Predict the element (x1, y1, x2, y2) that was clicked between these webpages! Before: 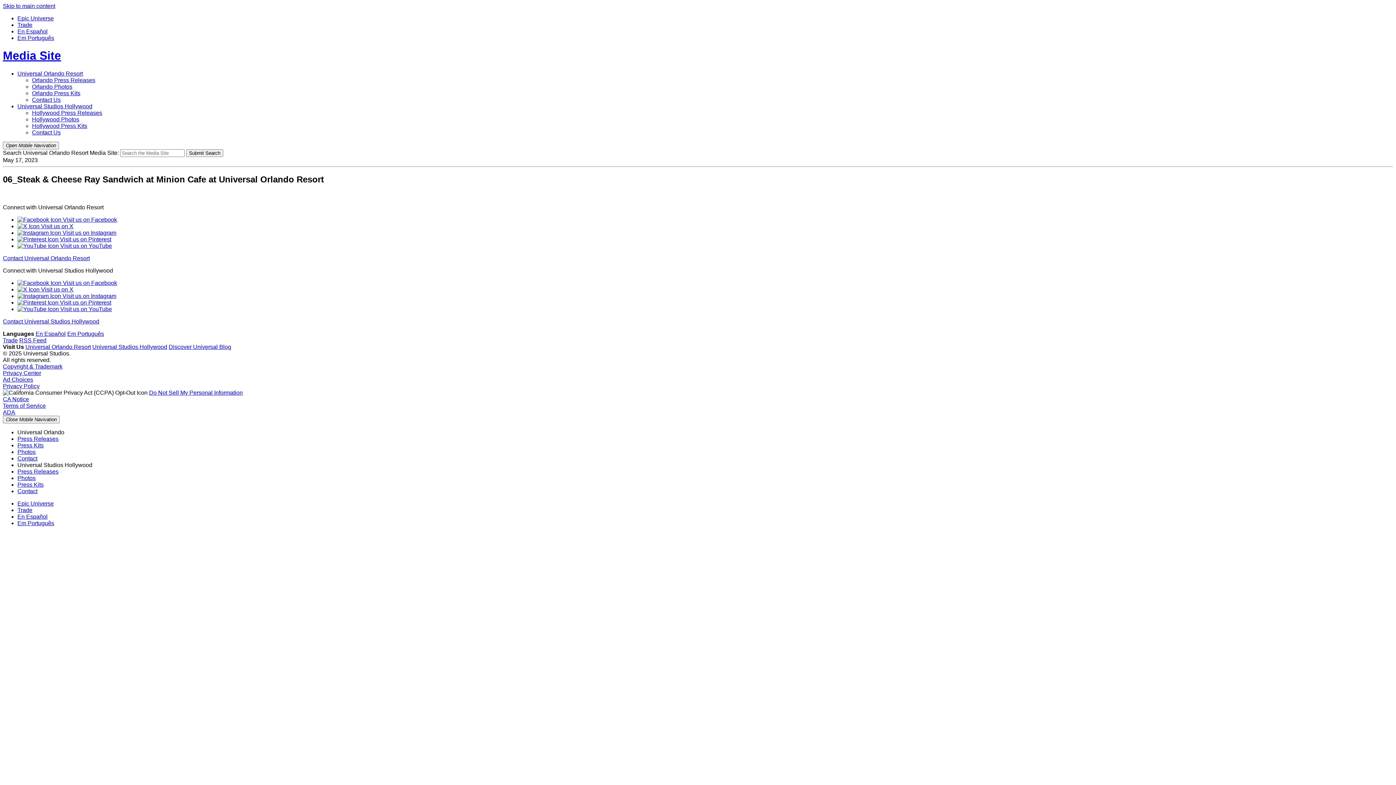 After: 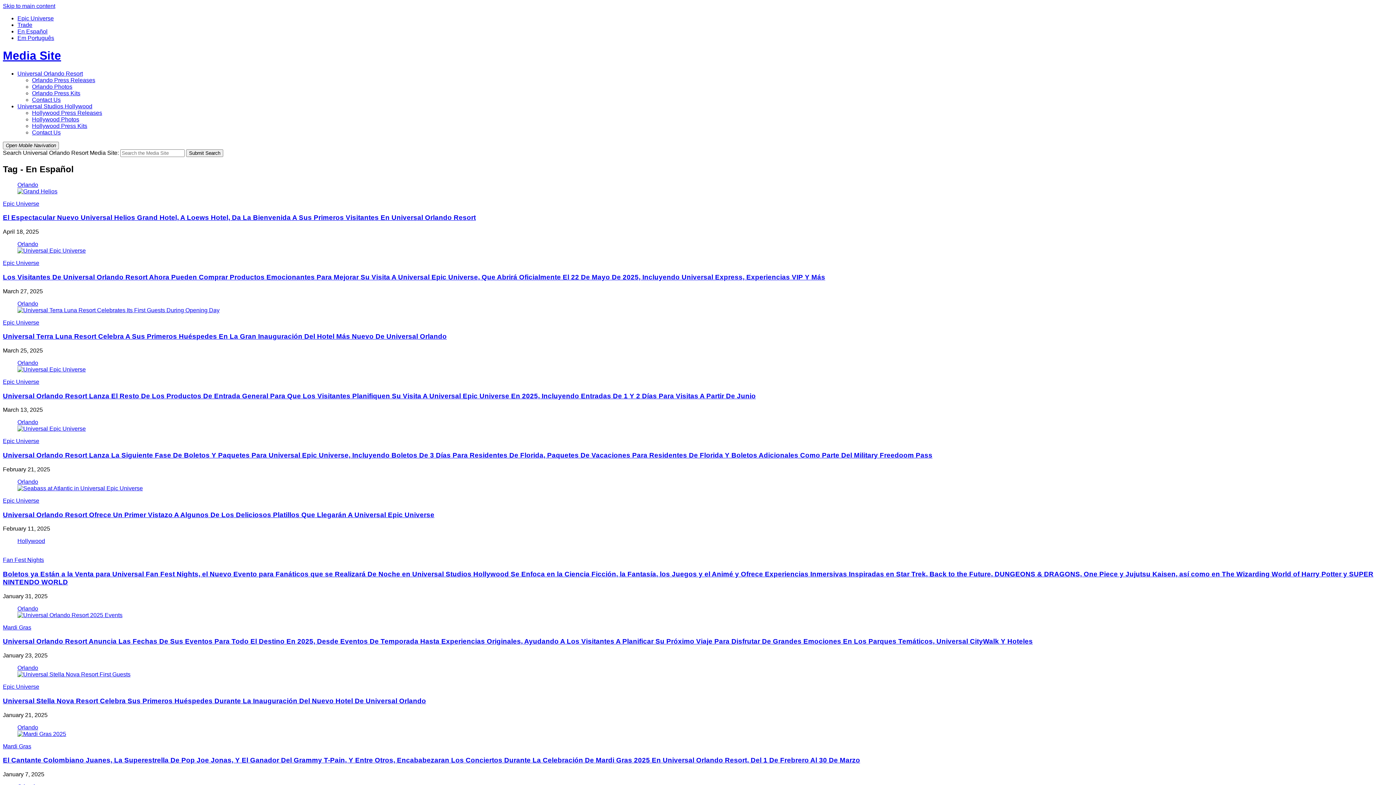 Action: label: En Español bbox: (17, 28, 47, 34)